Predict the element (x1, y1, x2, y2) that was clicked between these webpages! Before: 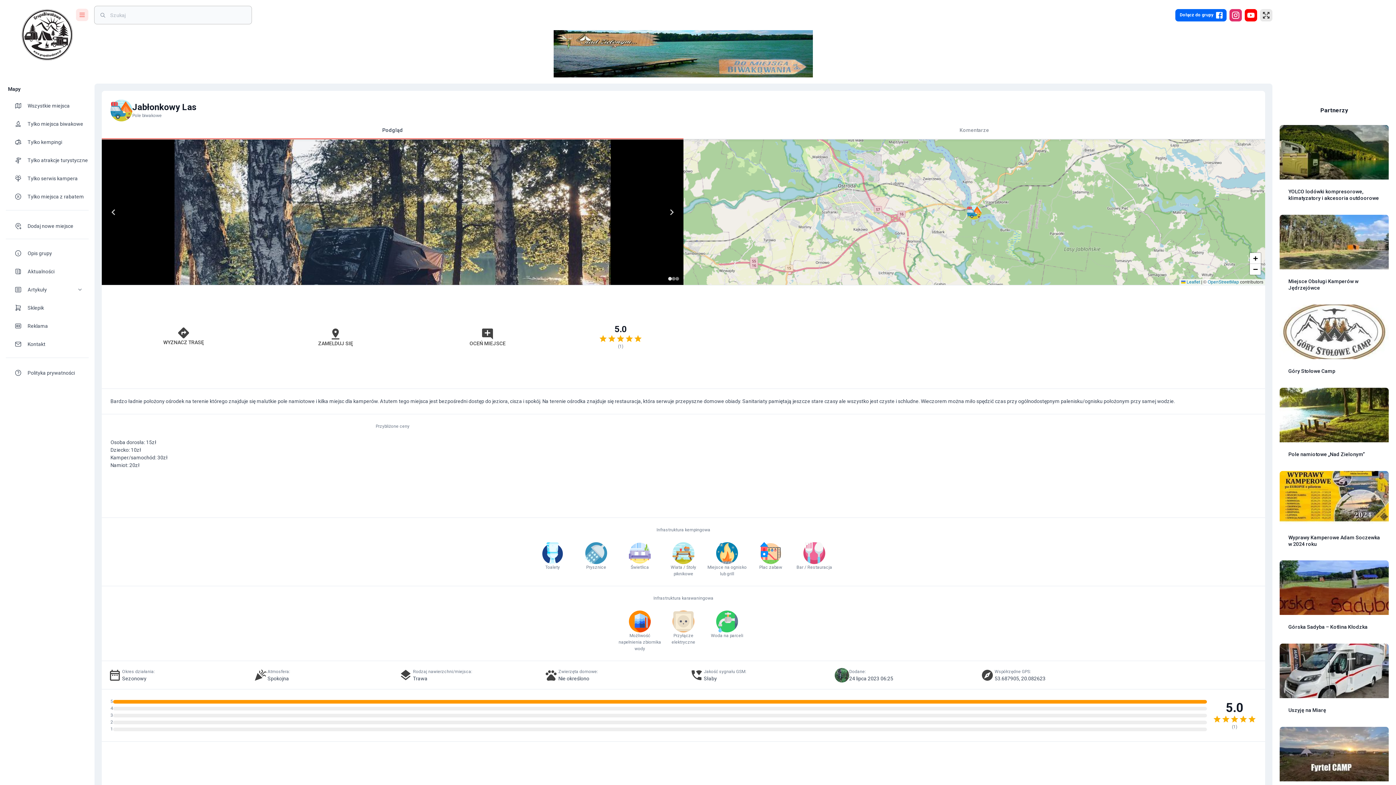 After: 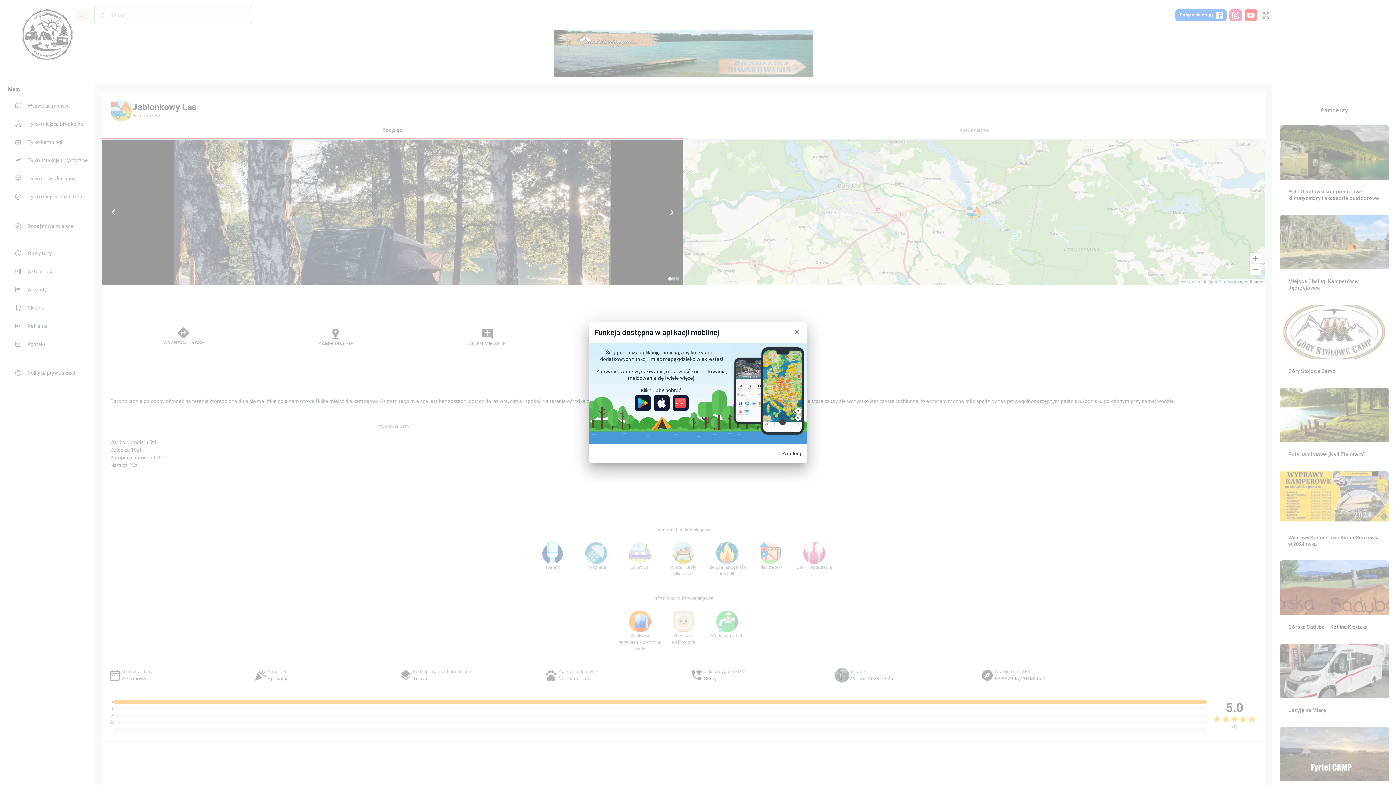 Action: bbox: (411, 324, 563, 350) label: OCEŃ MIEJSCE